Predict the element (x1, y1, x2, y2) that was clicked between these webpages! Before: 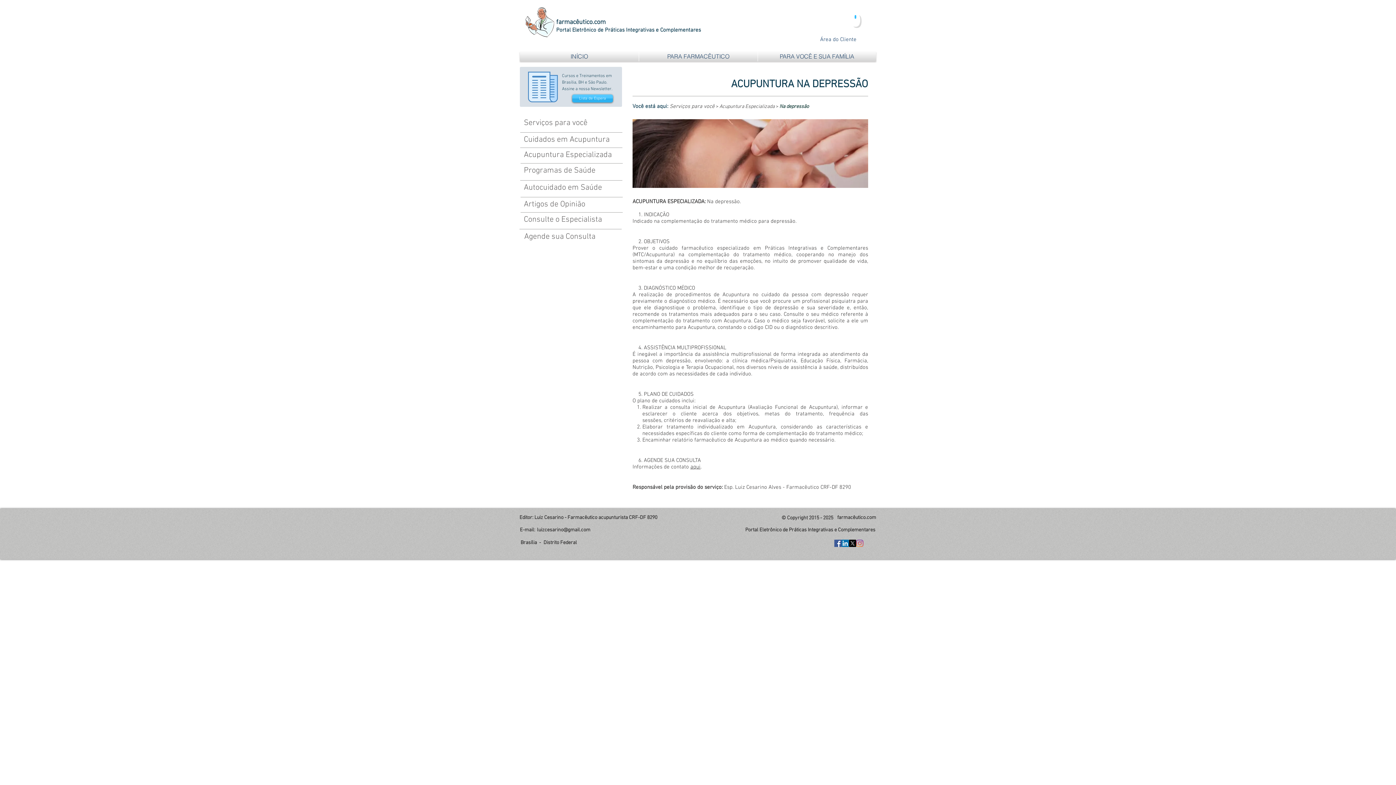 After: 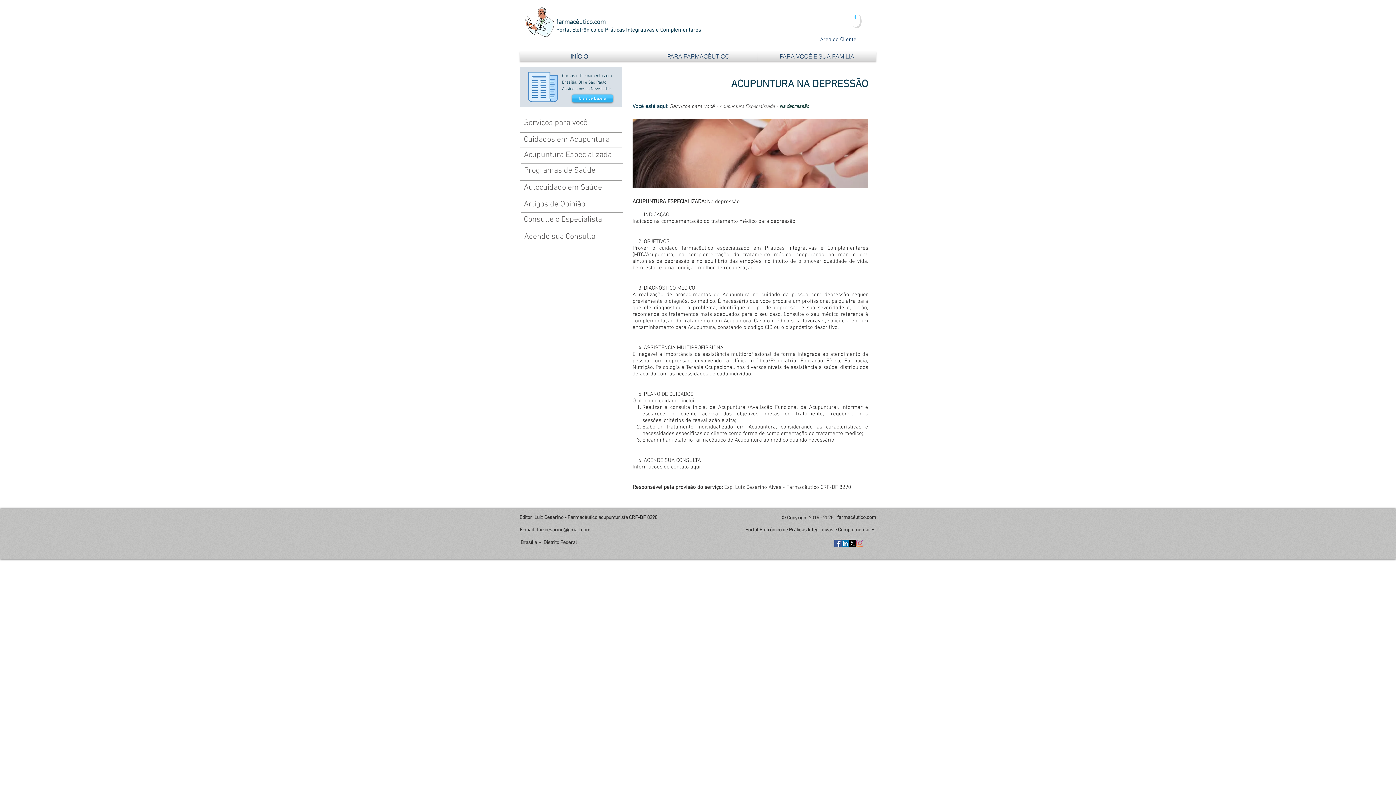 Action: label: Brasília  - bbox: (520, 540, 541, 546)